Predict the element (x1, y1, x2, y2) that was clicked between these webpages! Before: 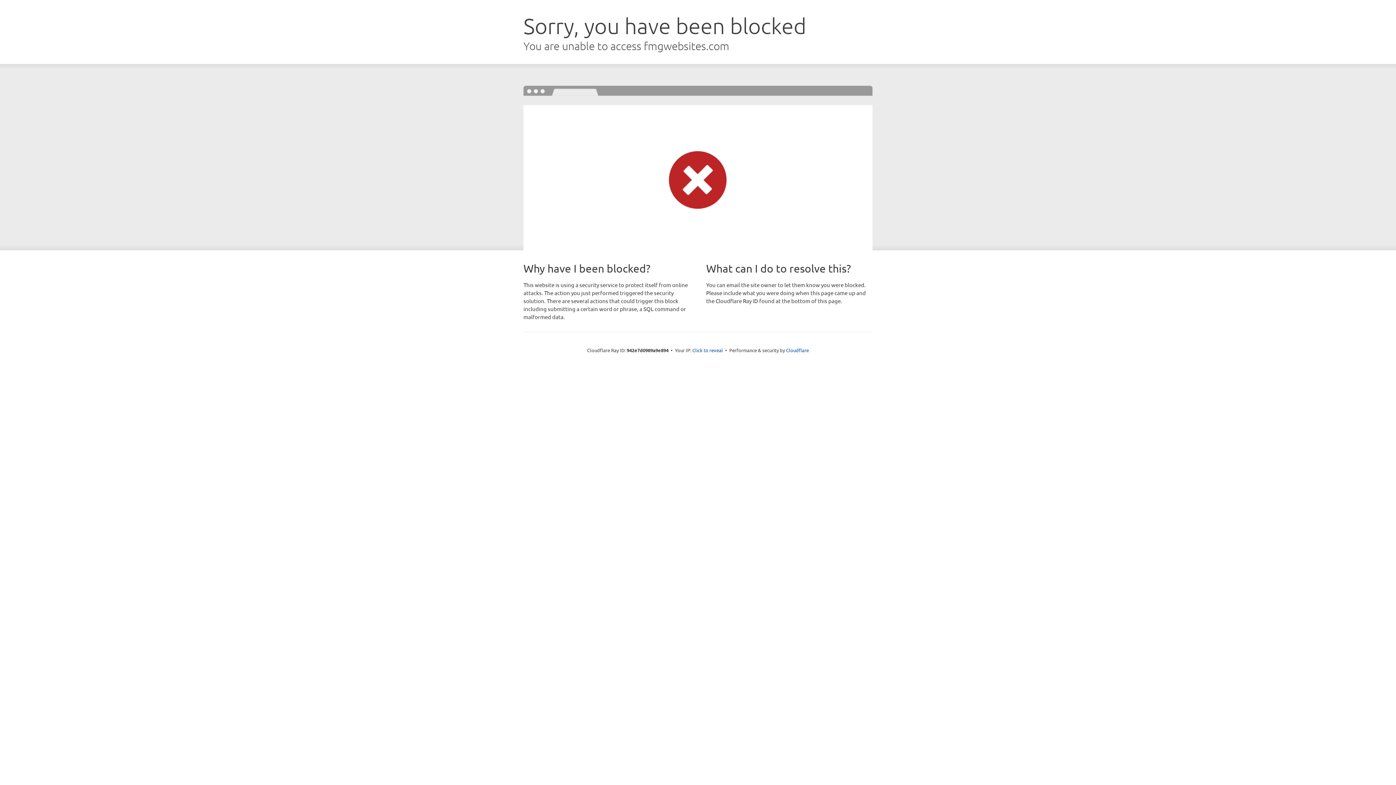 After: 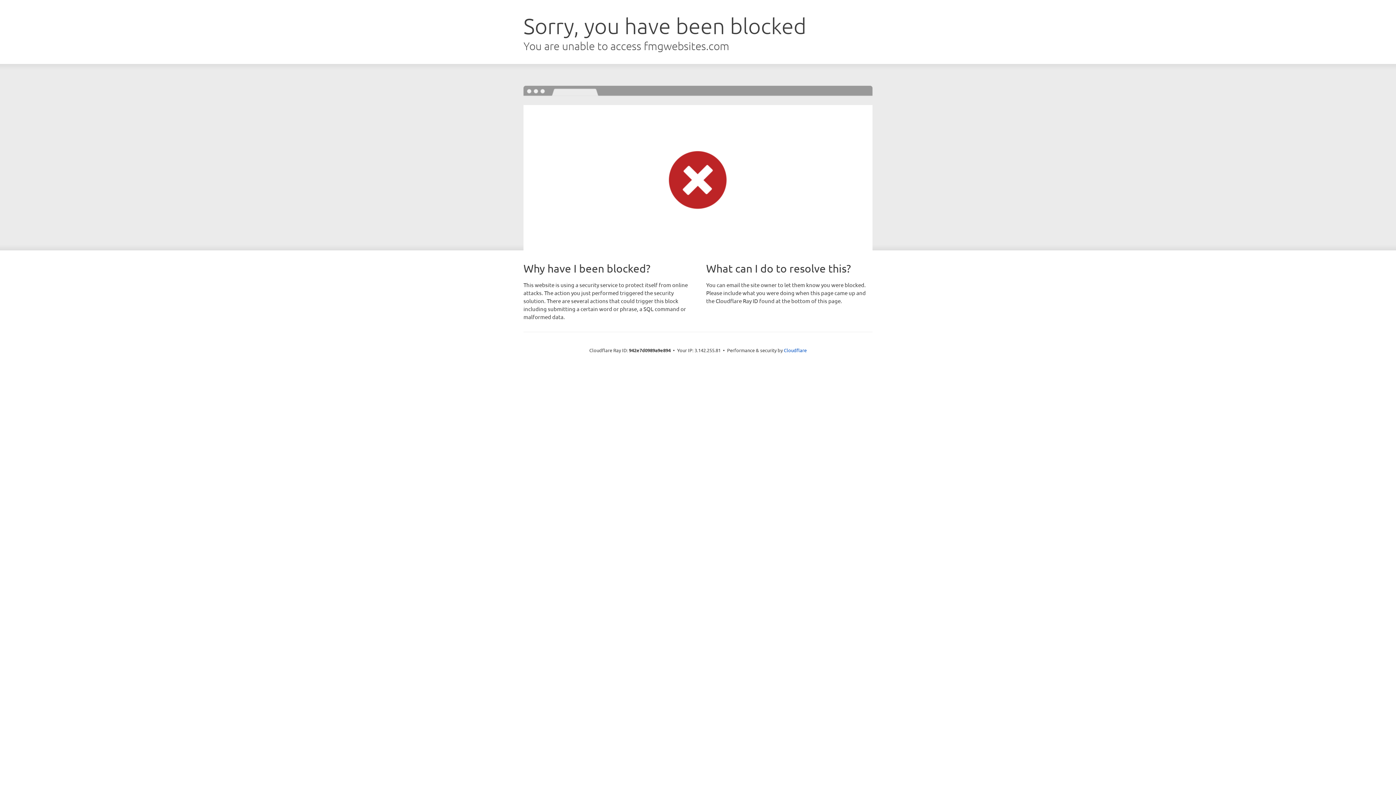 Action: bbox: (692, 346, 723, 353) label: Click to reveal